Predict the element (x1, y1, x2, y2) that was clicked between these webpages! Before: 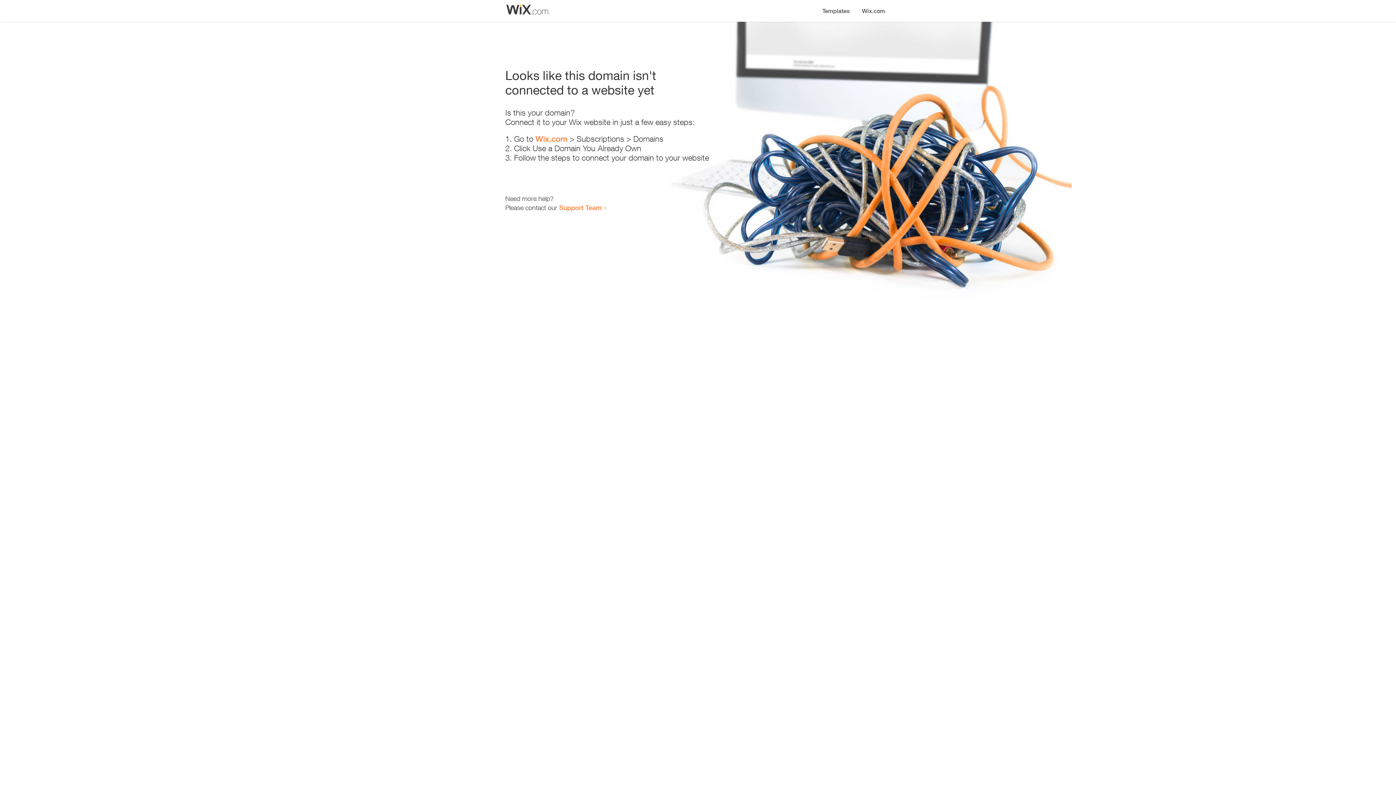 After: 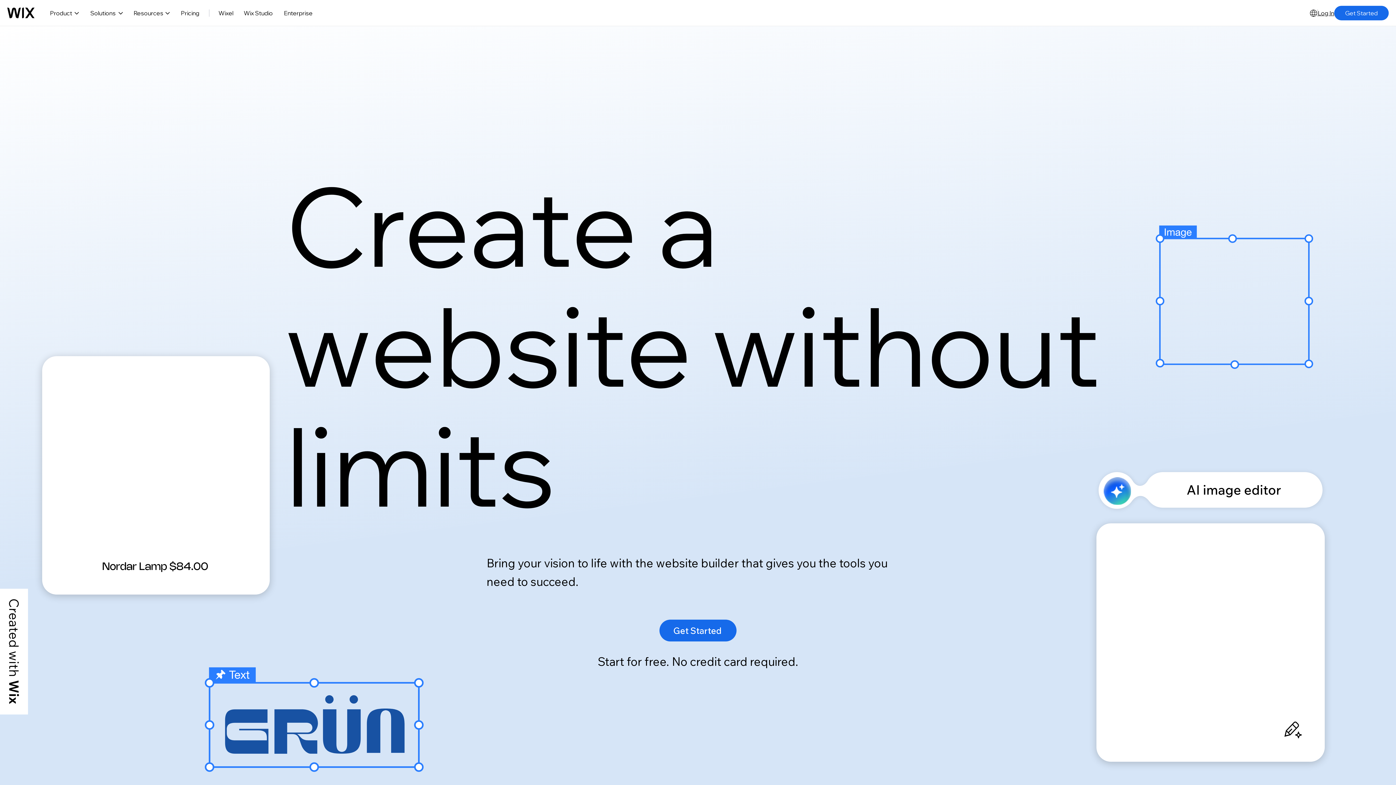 Action: label: Wix.com bbox: (535, 134, 567, 143)